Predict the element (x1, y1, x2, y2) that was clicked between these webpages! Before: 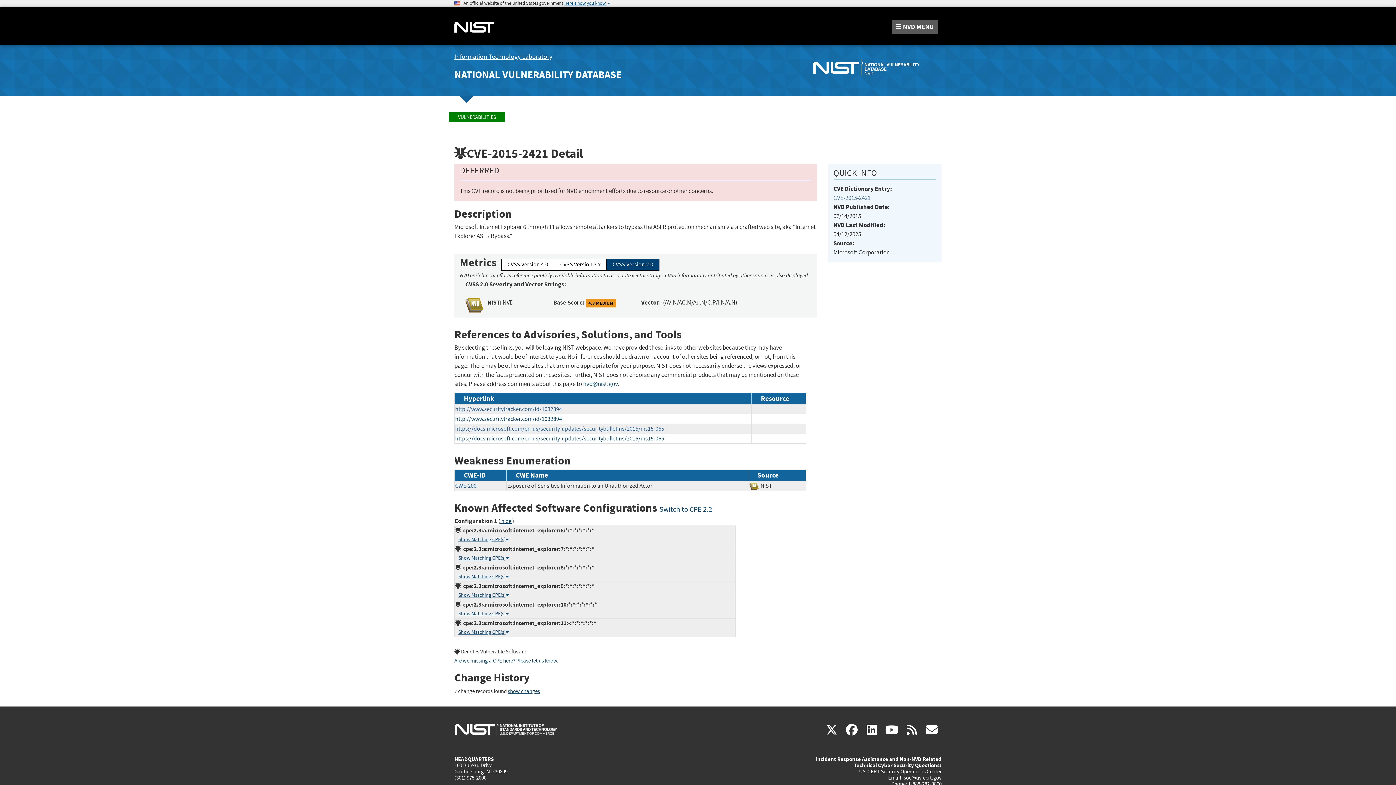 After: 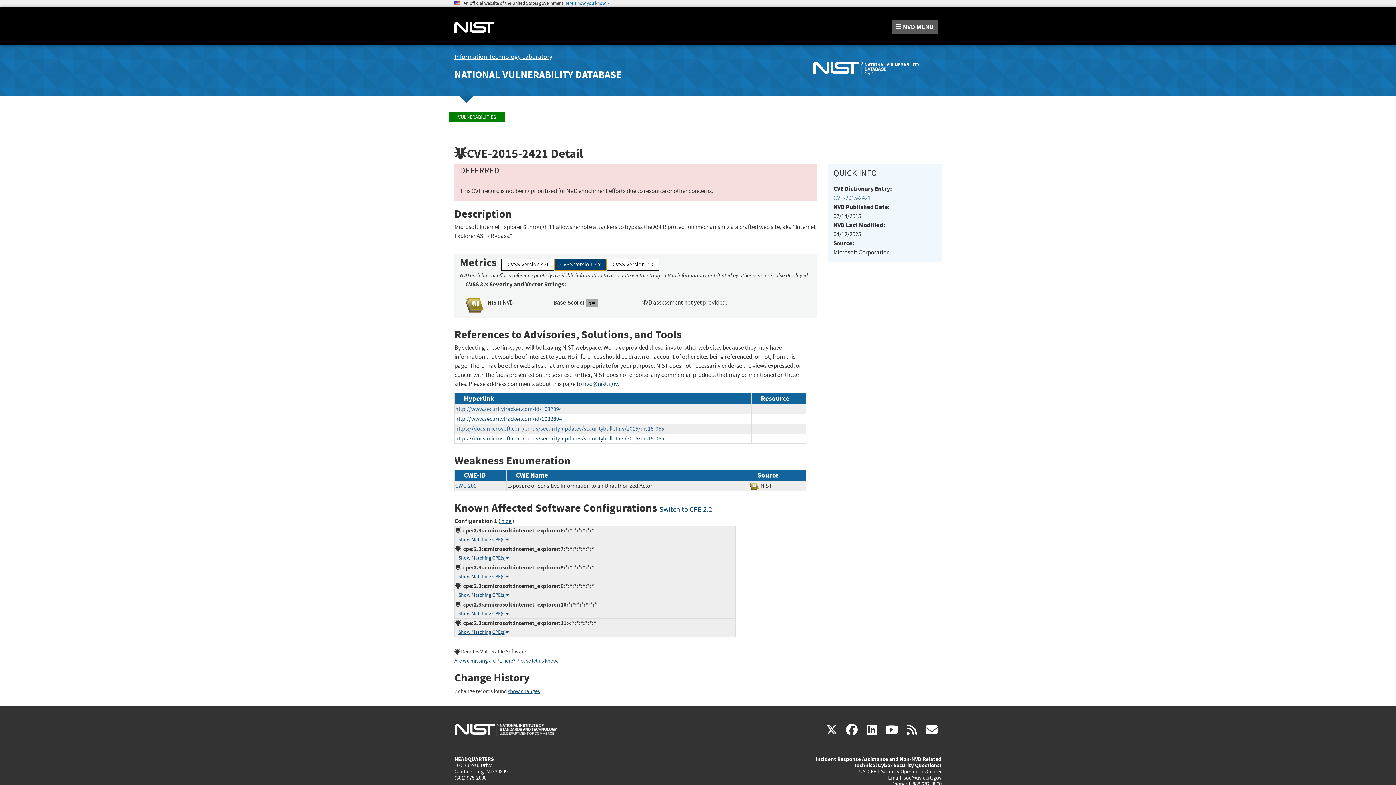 Action: label: CVSS Version 3.x bbox: (554, 259, 606, 271)